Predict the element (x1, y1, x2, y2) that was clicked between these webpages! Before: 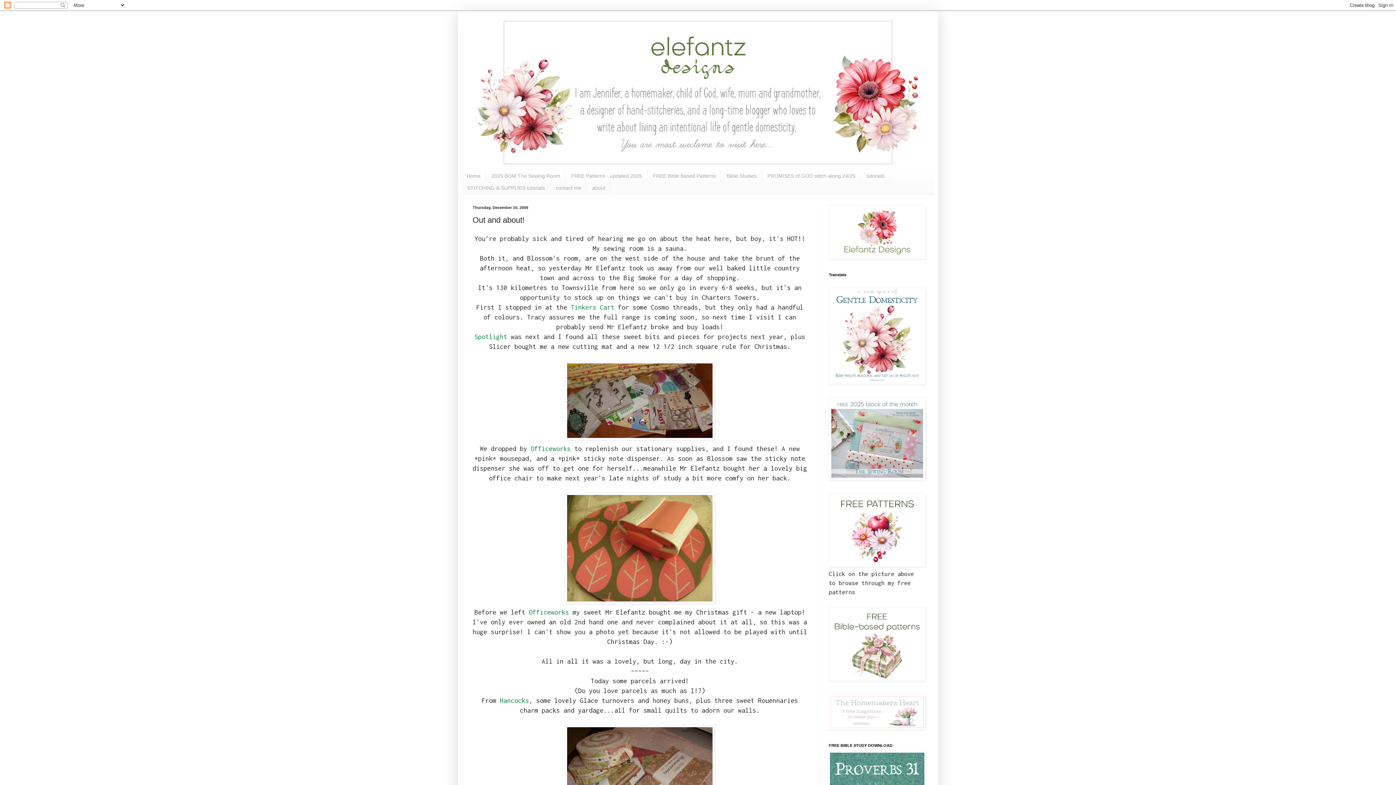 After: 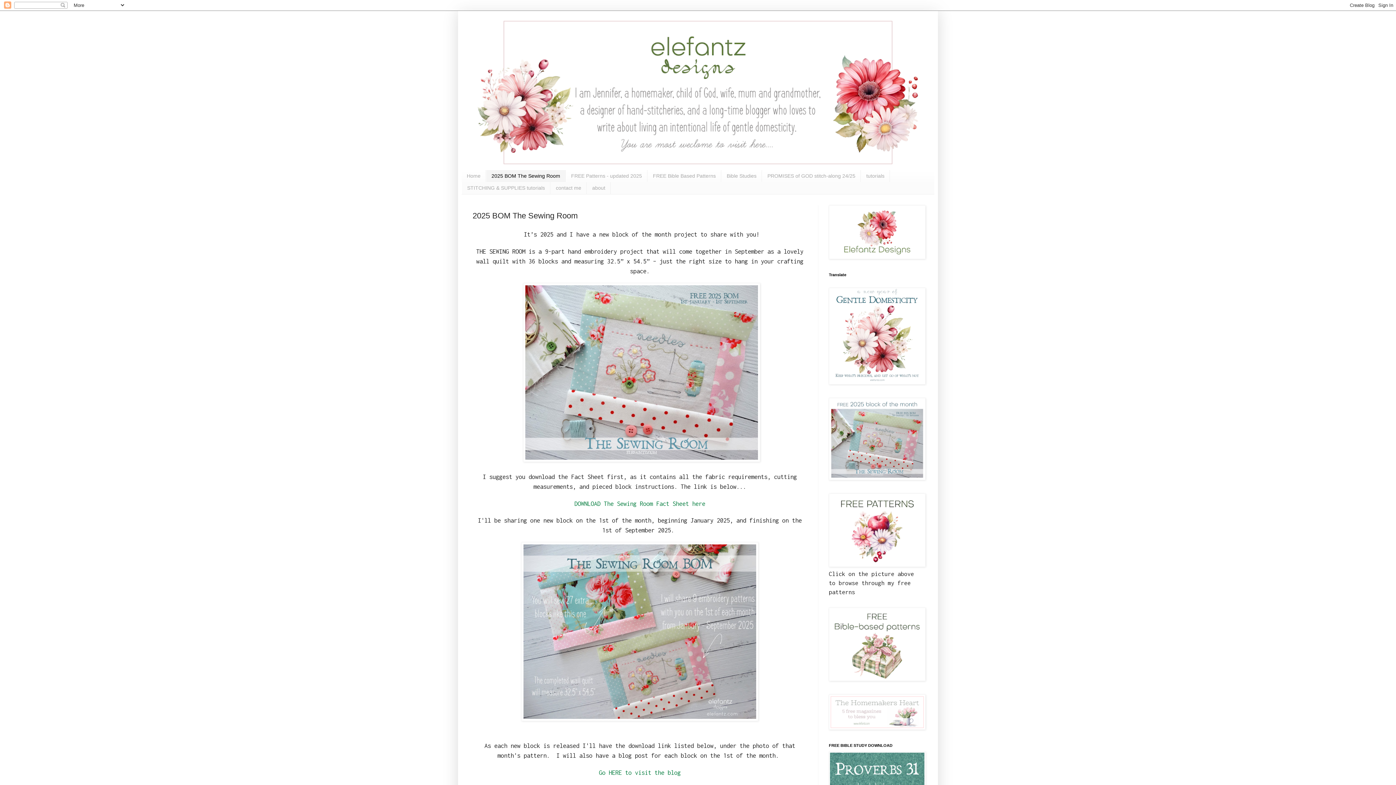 Action: bbox: (829, 474, 925, 481)